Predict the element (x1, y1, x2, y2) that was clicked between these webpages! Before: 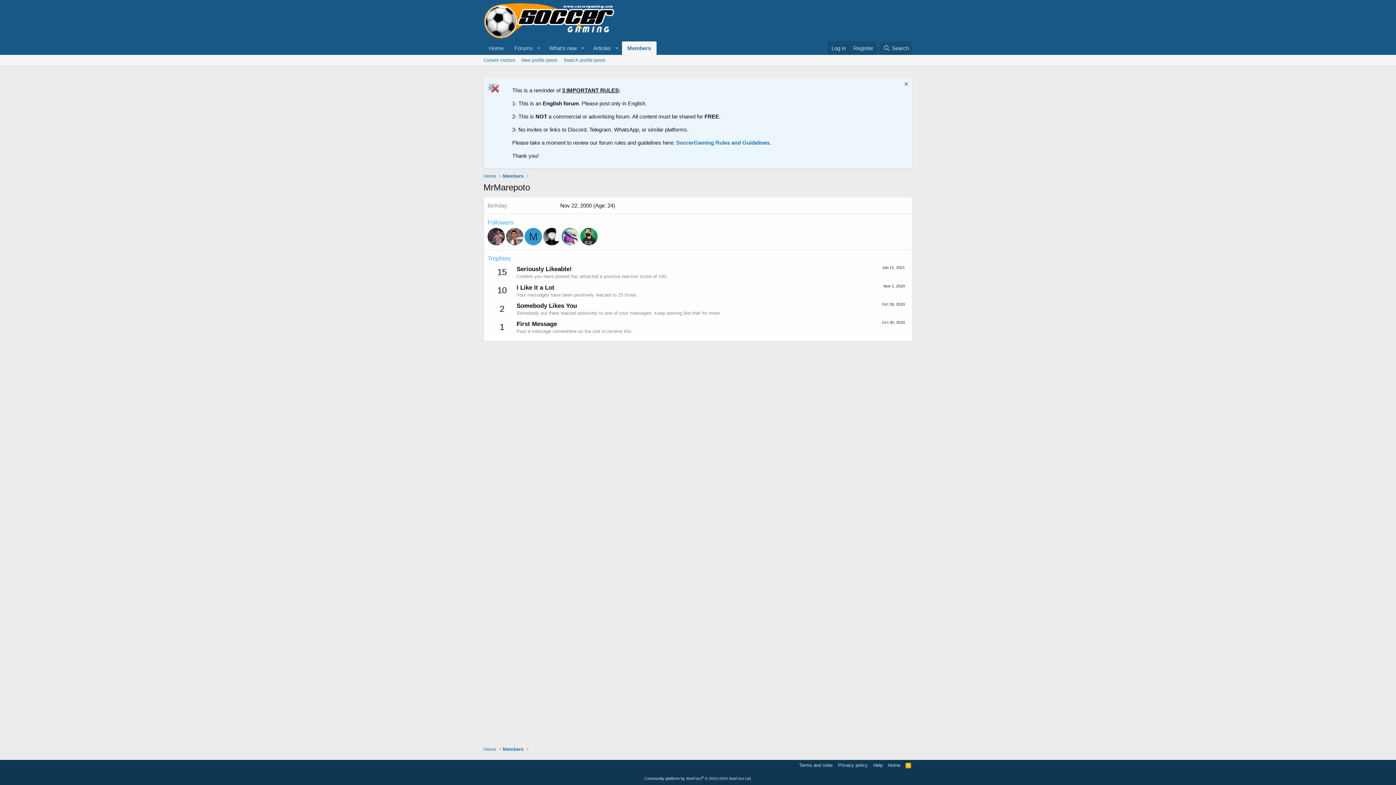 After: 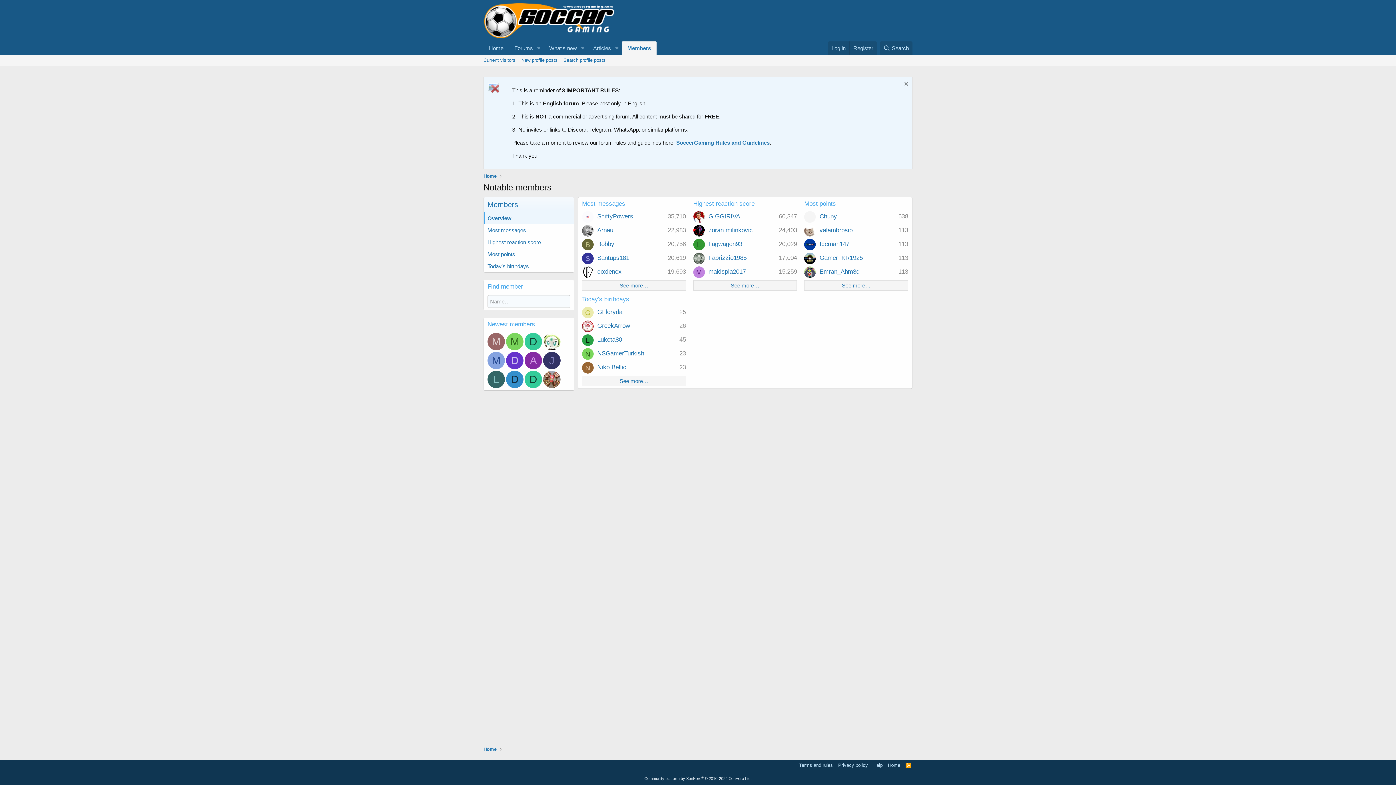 Action: label: Members bbox: (502, 172, 523, 179)